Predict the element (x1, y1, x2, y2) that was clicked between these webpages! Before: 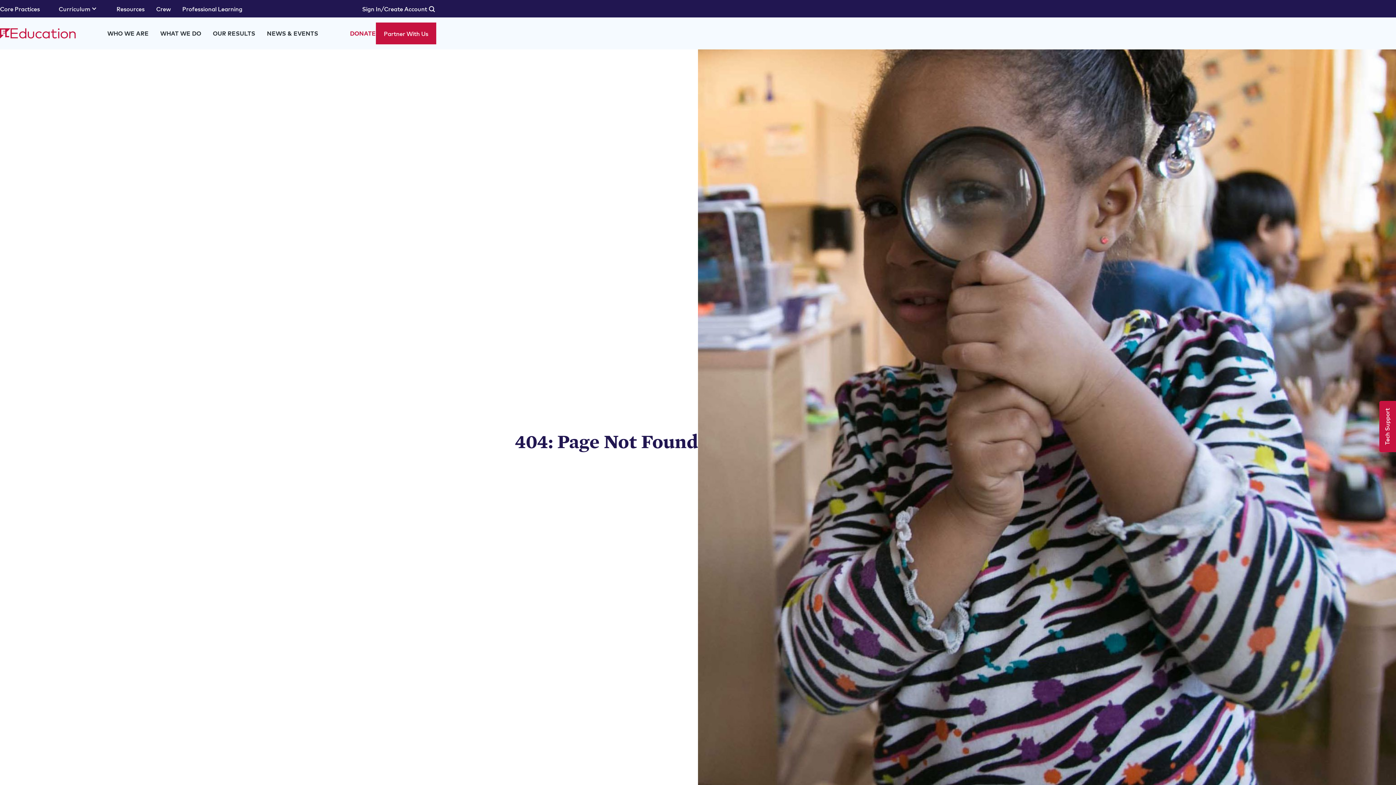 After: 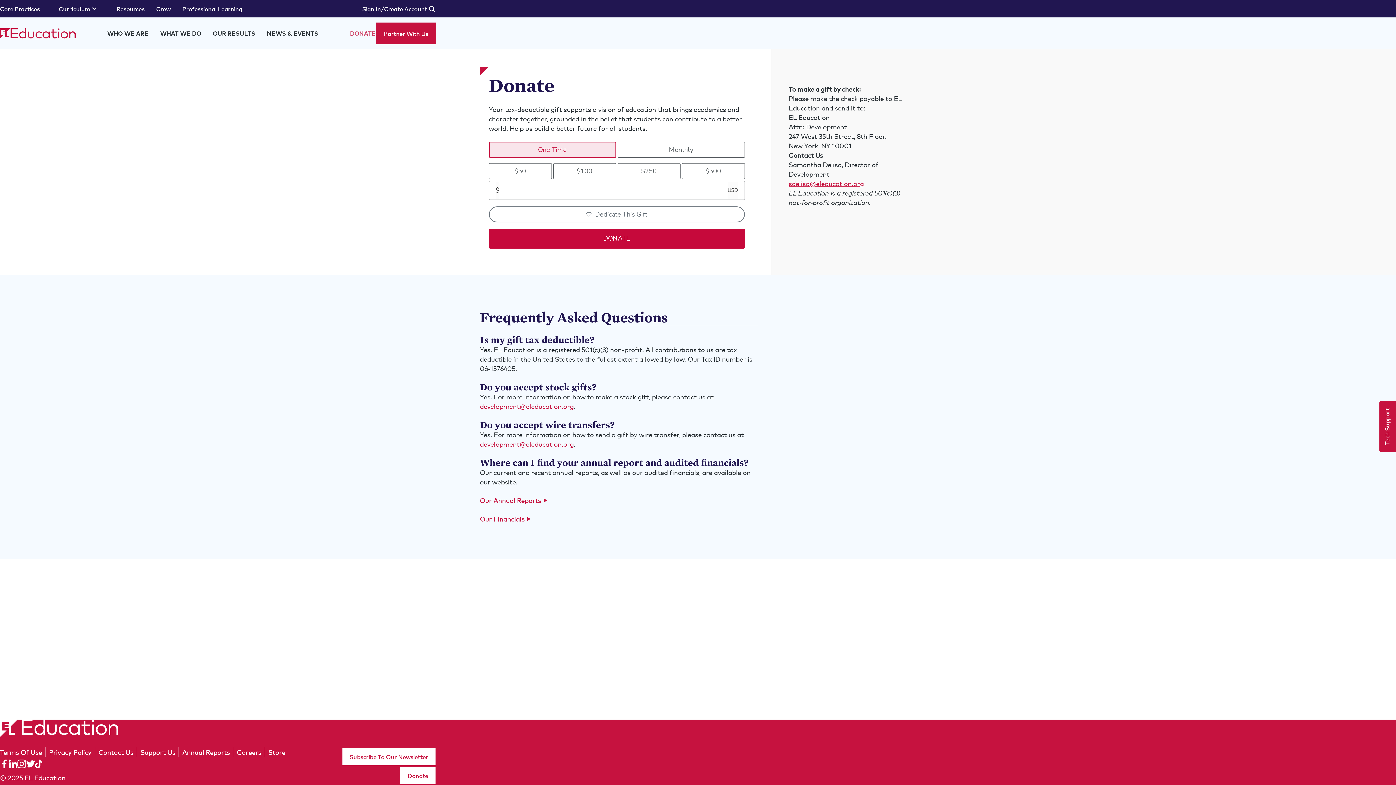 Action: bbox: (350, 29, 375, 37) label: DONATE